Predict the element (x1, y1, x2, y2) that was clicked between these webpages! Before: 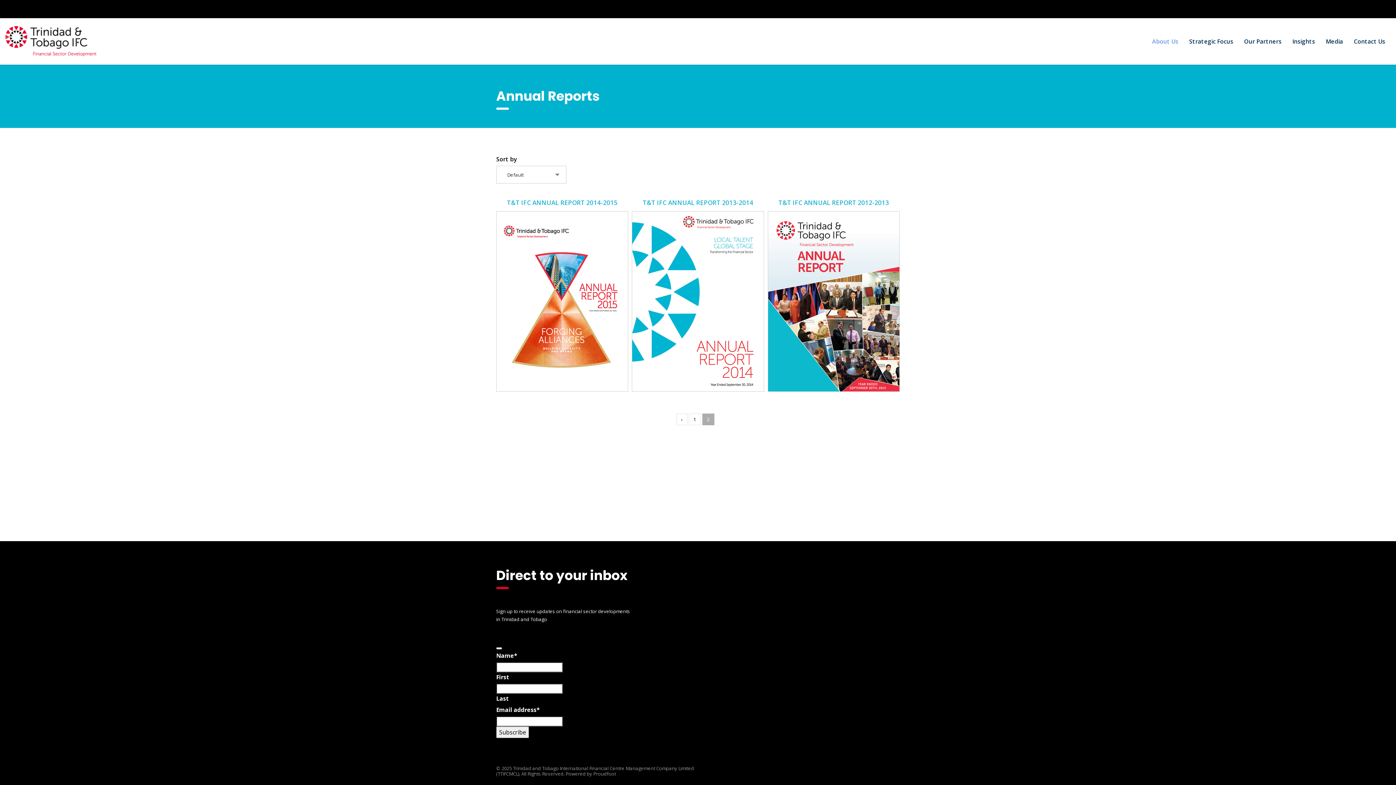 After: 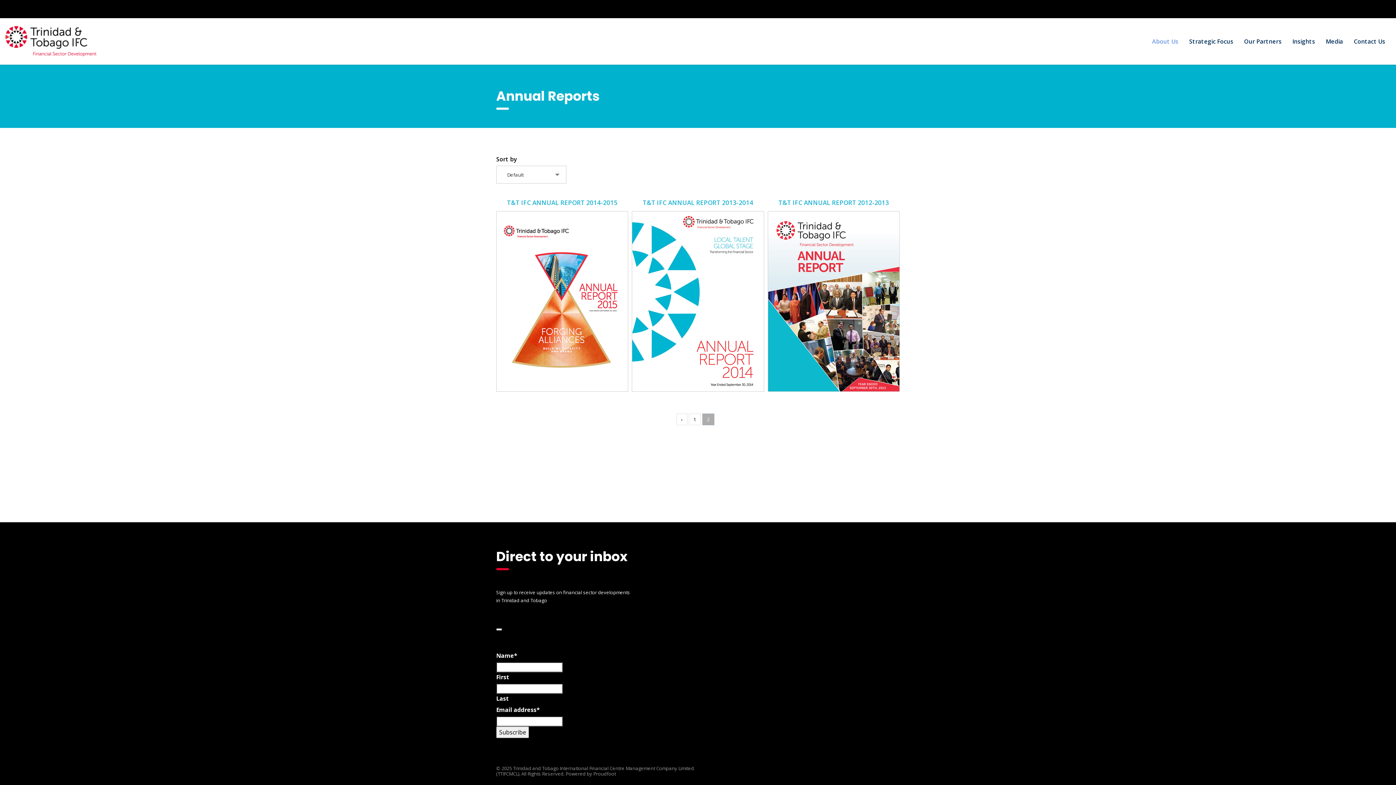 Action: bbox: (496, 647, 502, 649)